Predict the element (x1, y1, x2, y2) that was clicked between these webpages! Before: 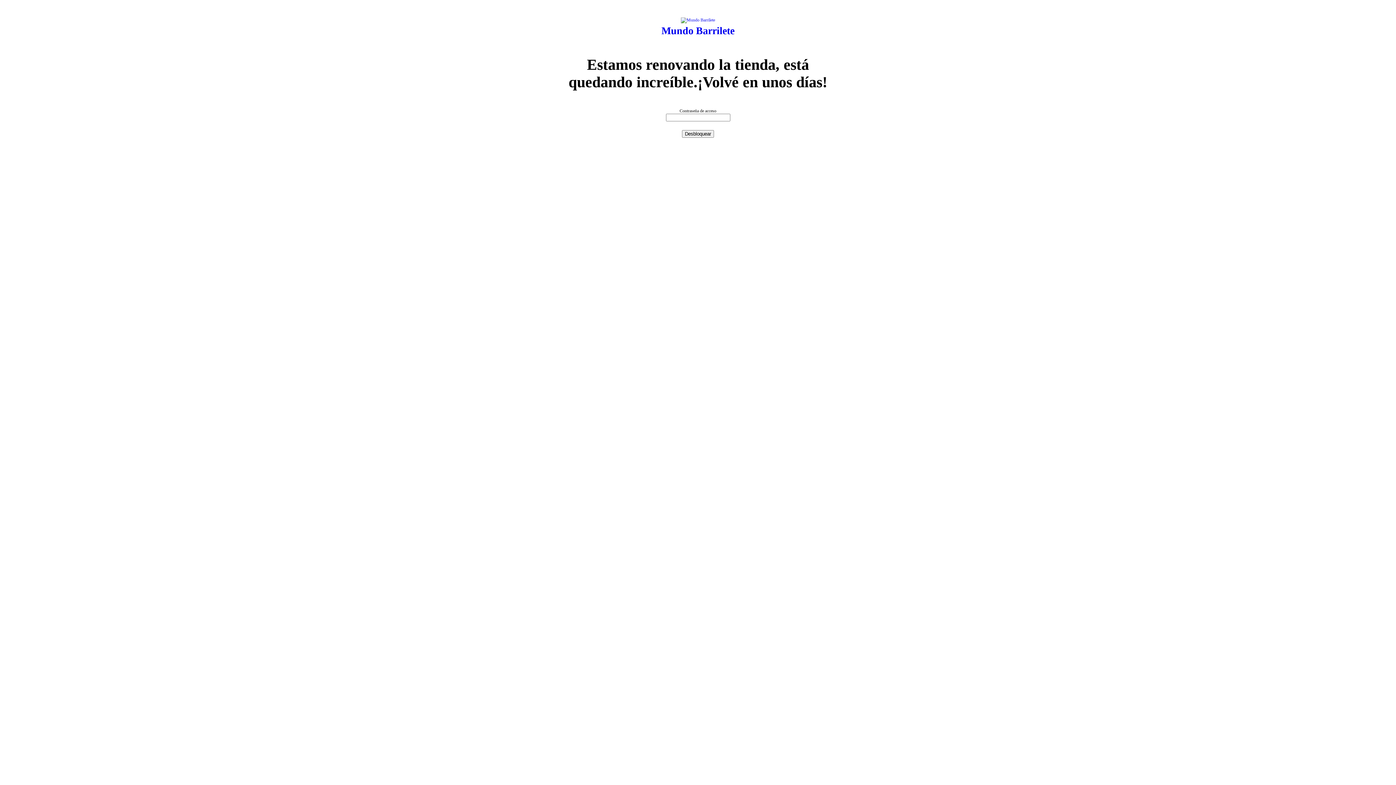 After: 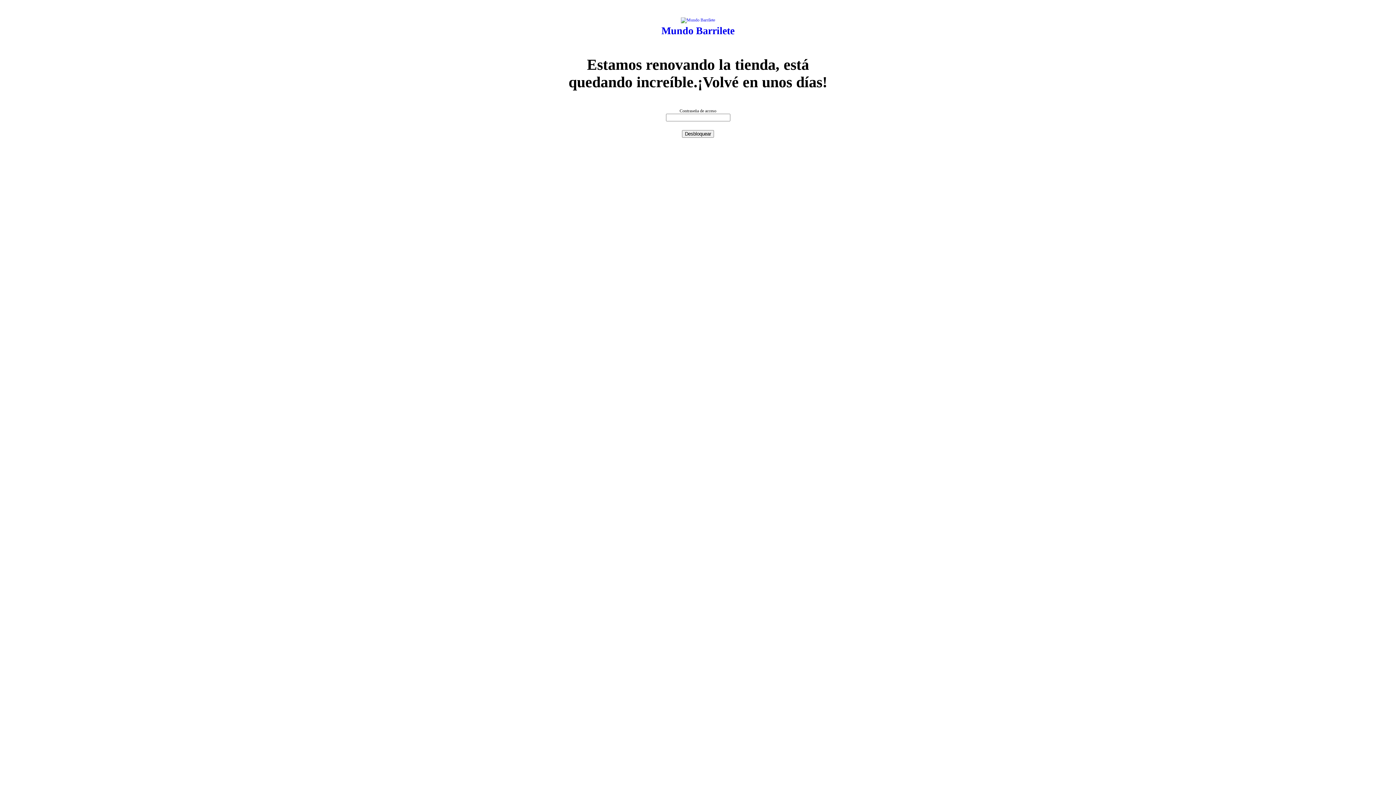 Action: bbox: (681, 17, 715, 22)